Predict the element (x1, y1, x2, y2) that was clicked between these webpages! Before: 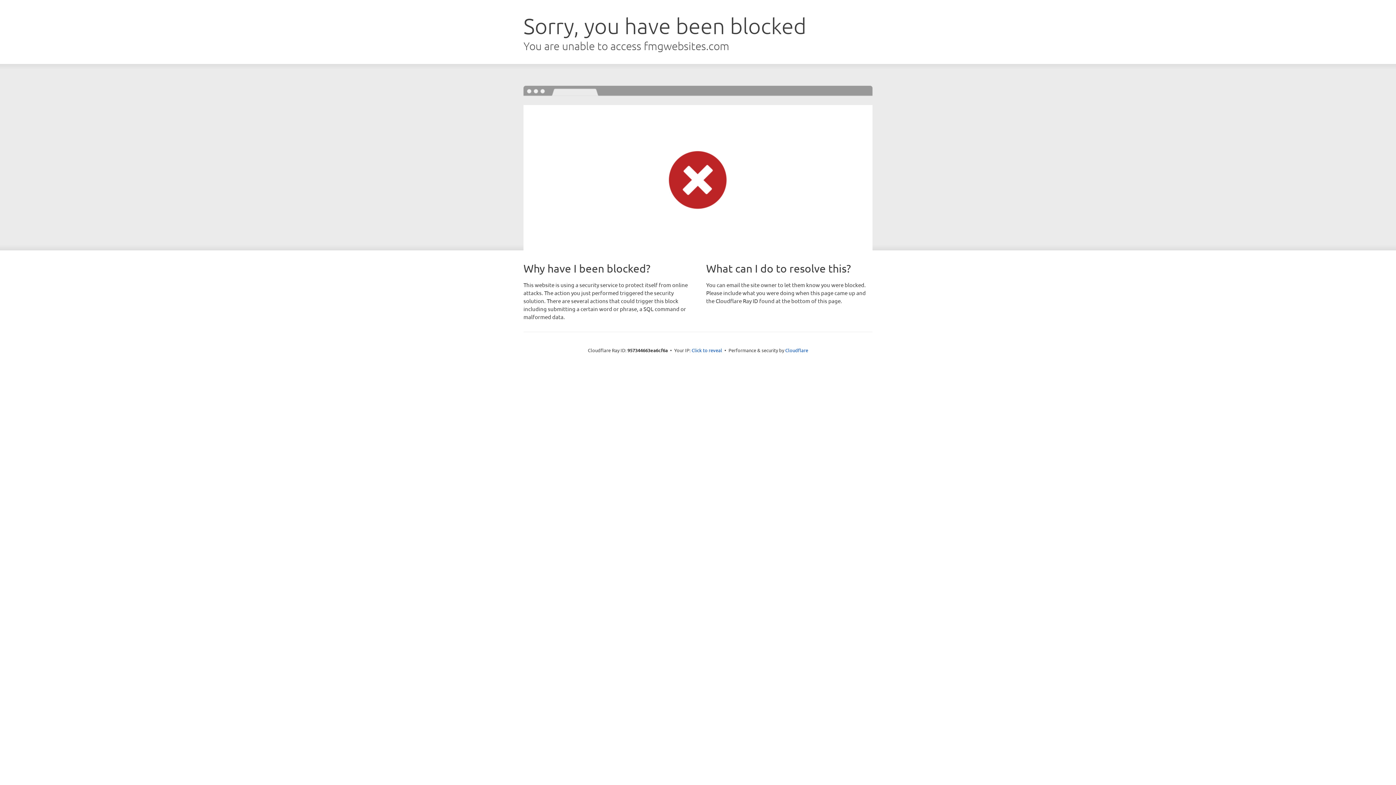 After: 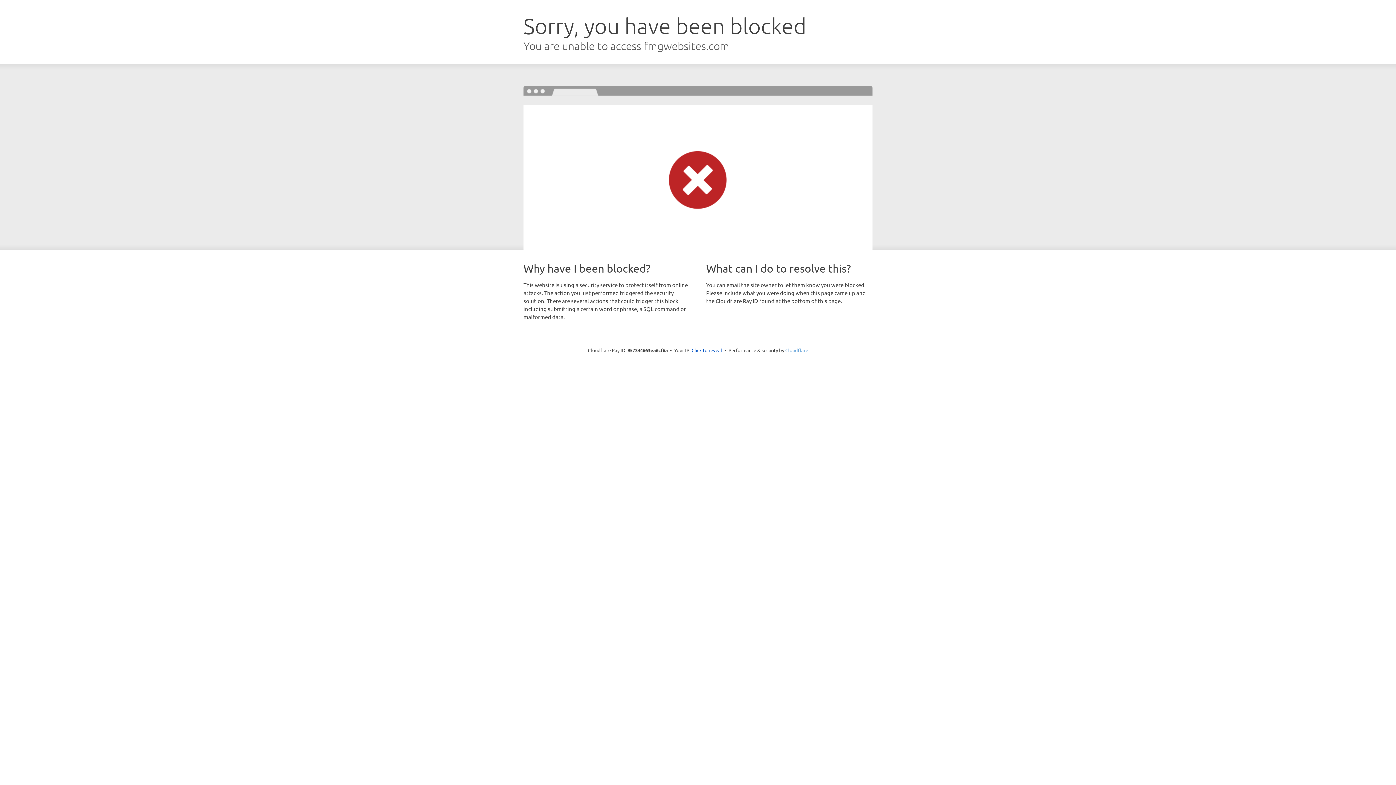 Action: label: Cloudflare bbox: (785, 347, 808, 353)